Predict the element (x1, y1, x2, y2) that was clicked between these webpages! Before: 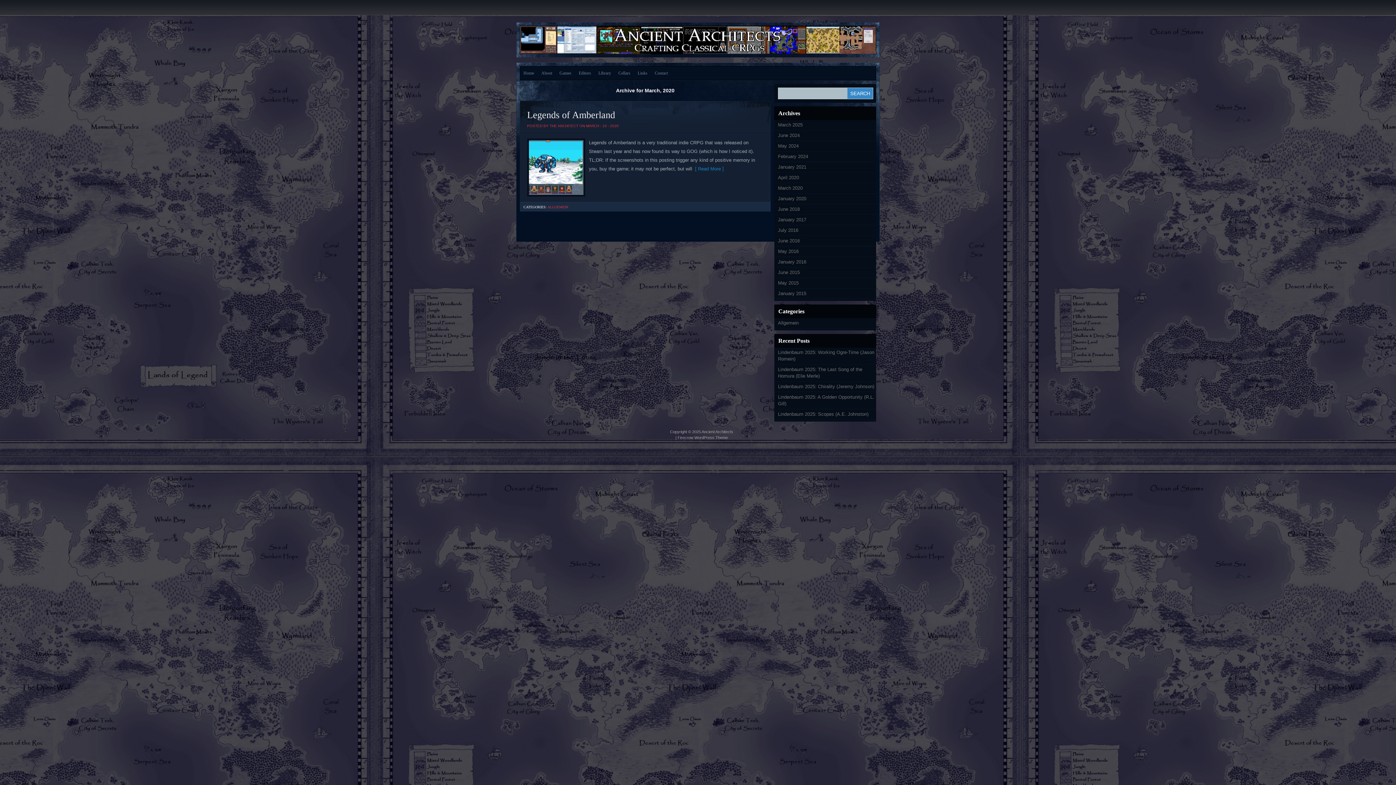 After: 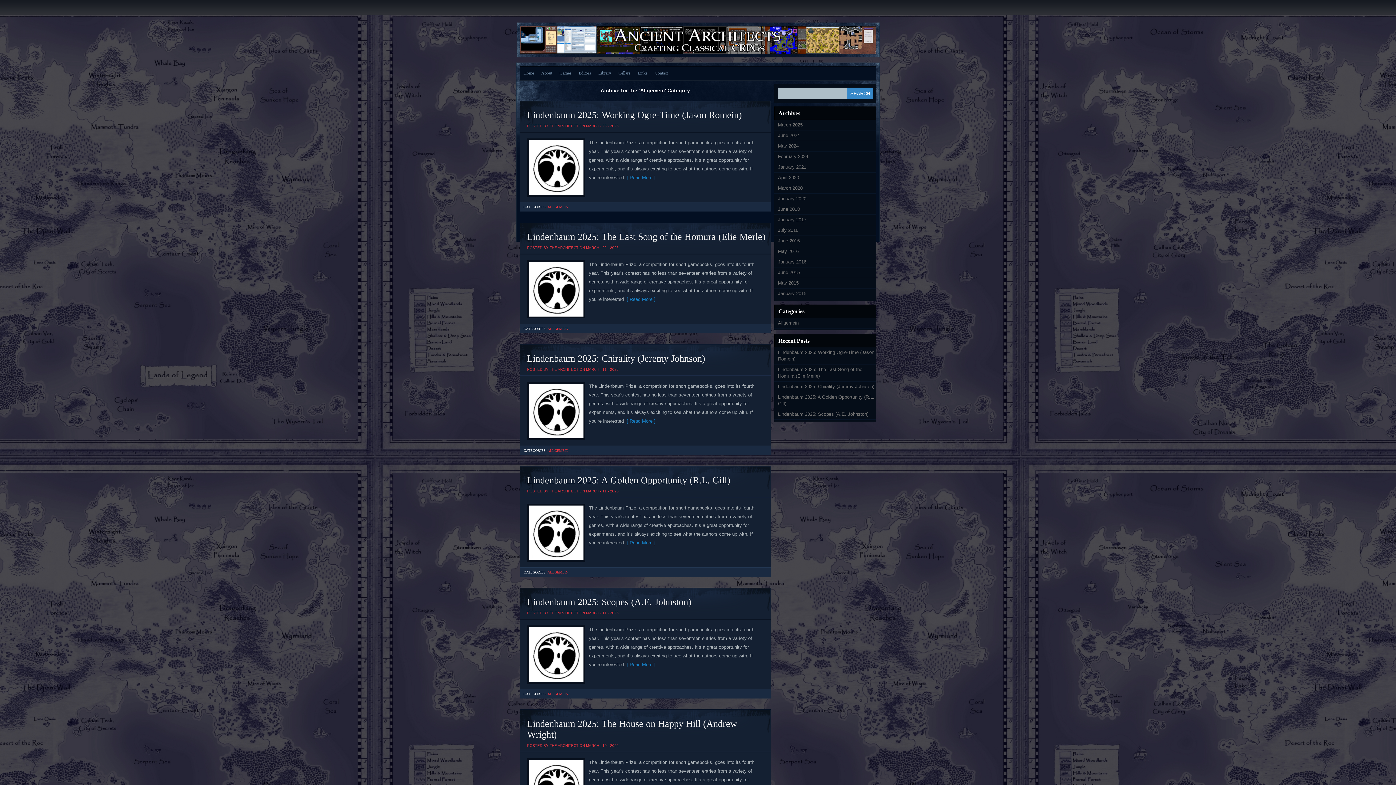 Action: bbox: (774, 318, 876, 328) label: Allgemein